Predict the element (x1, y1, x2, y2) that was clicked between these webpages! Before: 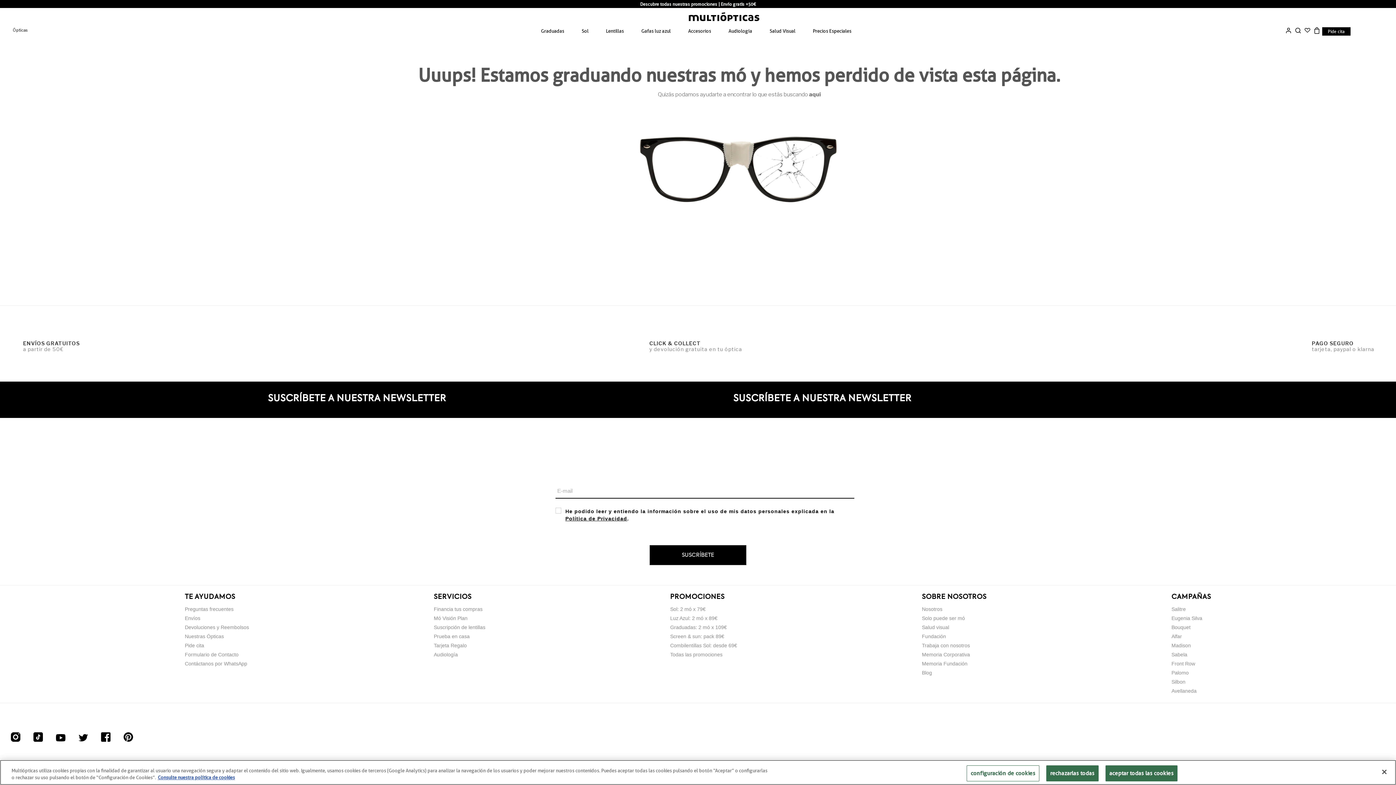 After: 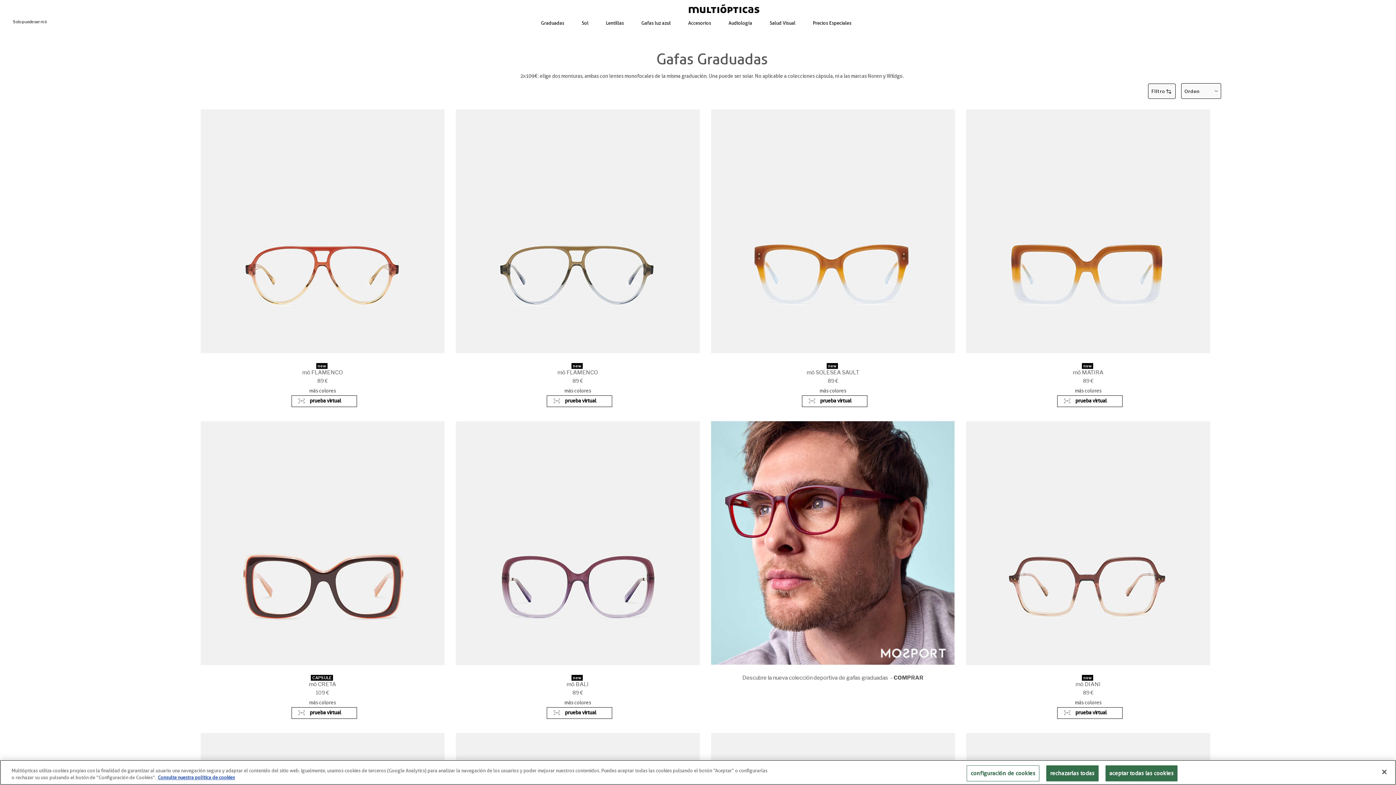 Action: bbox: (541, 25, 564, 36) label: Graduadas